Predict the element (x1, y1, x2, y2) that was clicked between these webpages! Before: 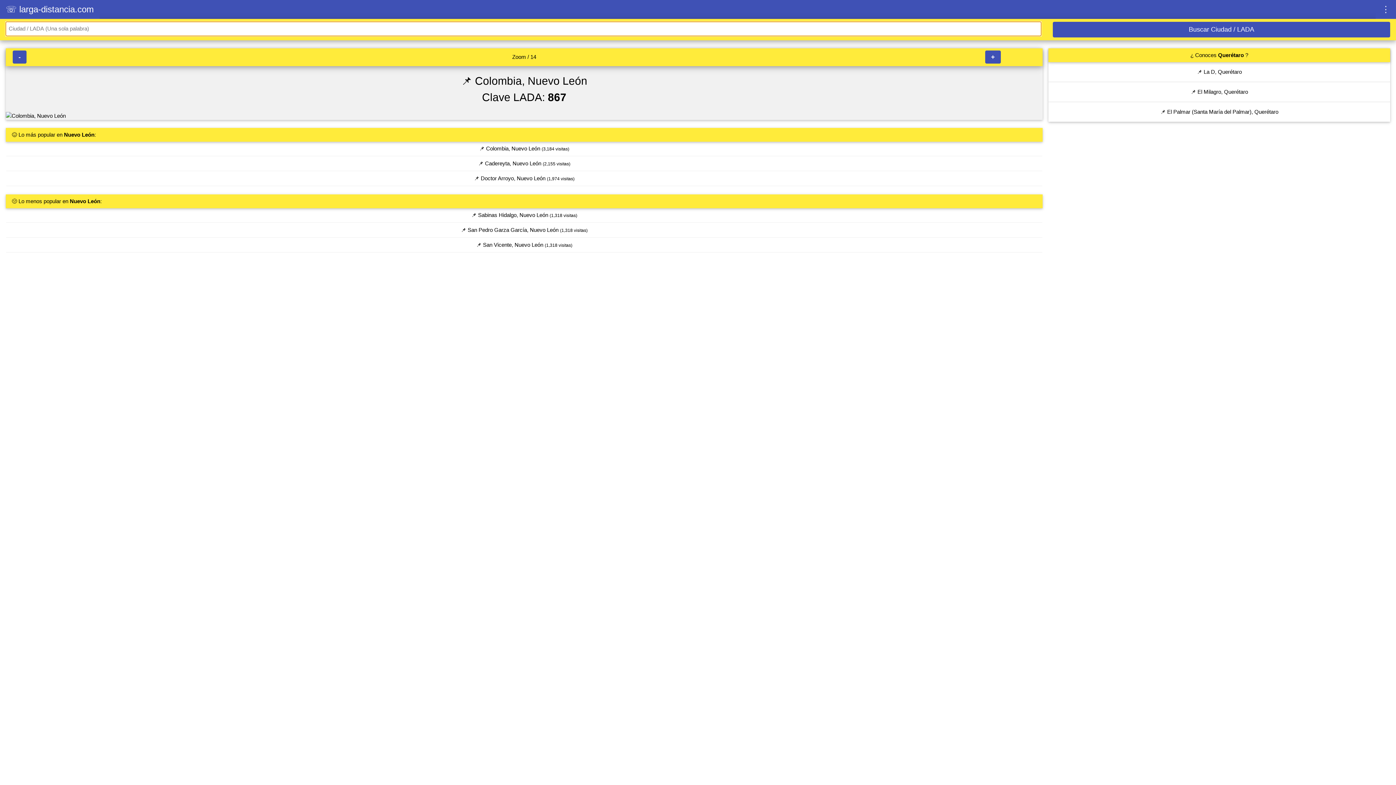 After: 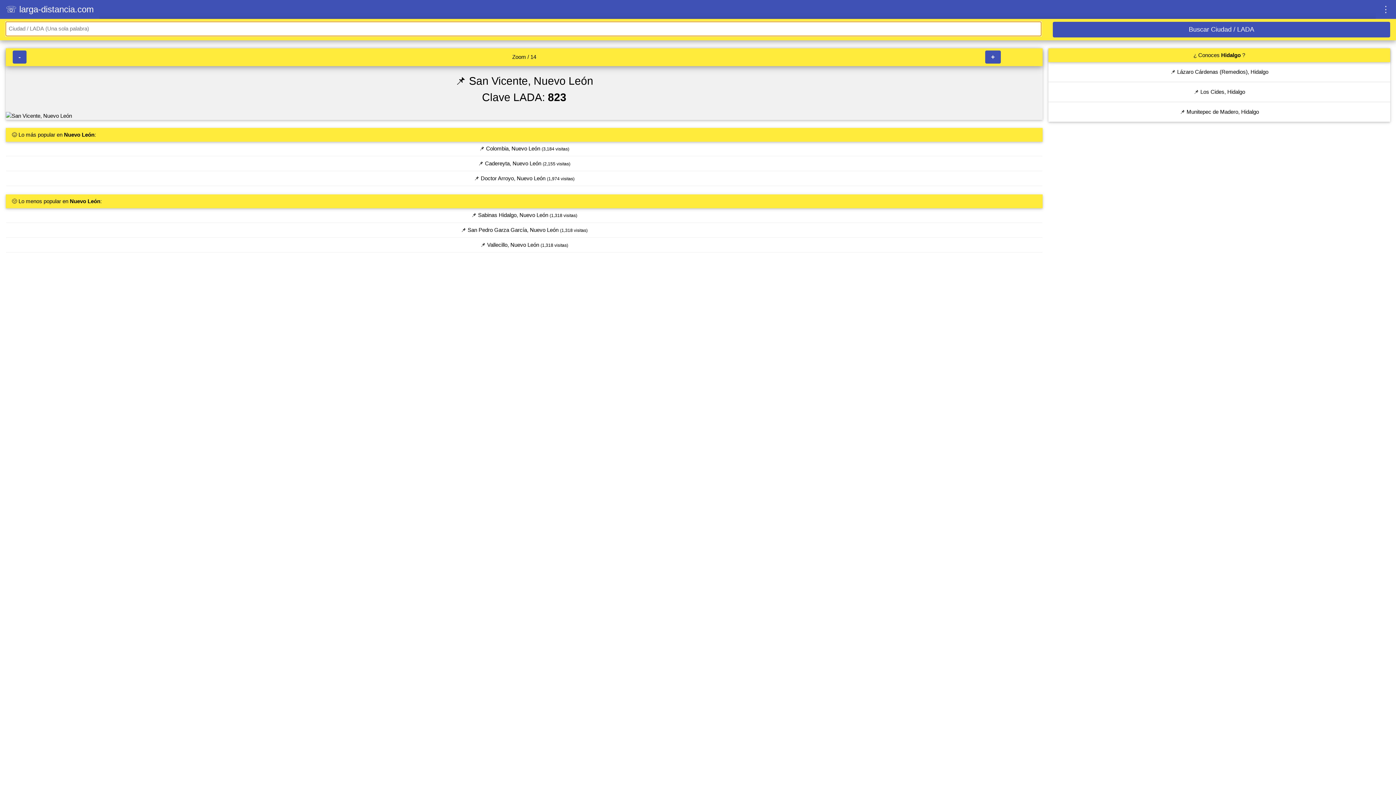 Action: label: 📌 San Vicente, Nuevo León (1,318 visitas) bbox: (5, 238, 1042, 252)